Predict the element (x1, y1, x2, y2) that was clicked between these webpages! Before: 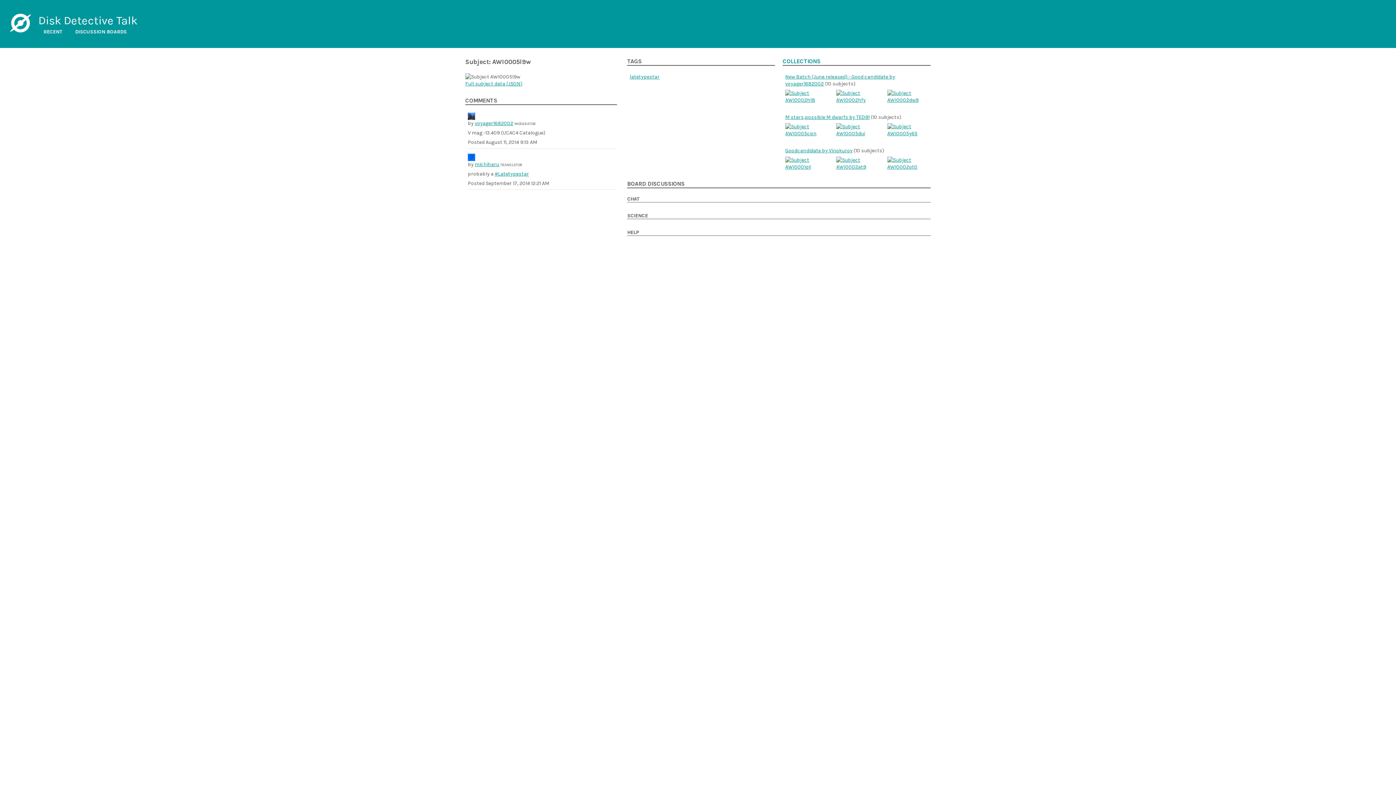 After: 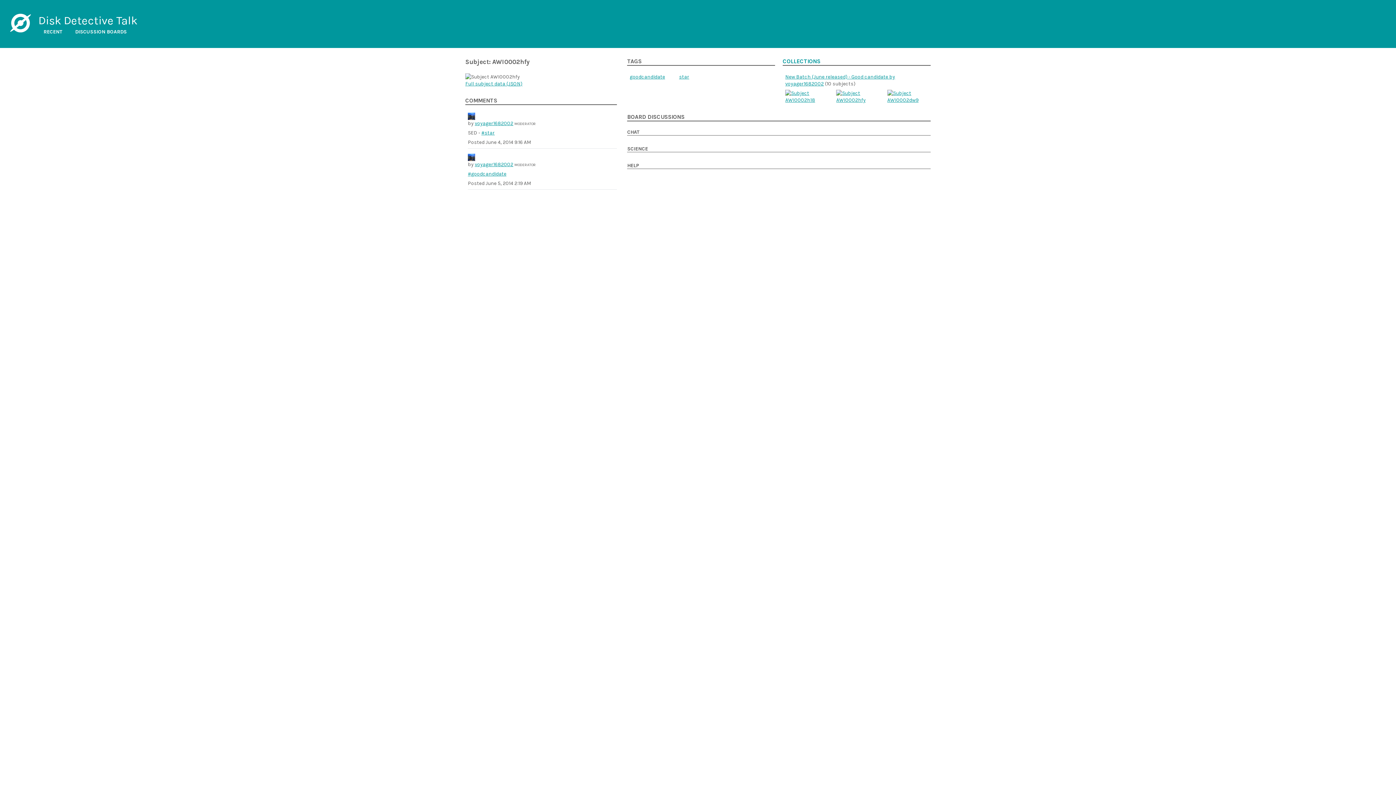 Action: bbox: (836, 89, 879, 103)